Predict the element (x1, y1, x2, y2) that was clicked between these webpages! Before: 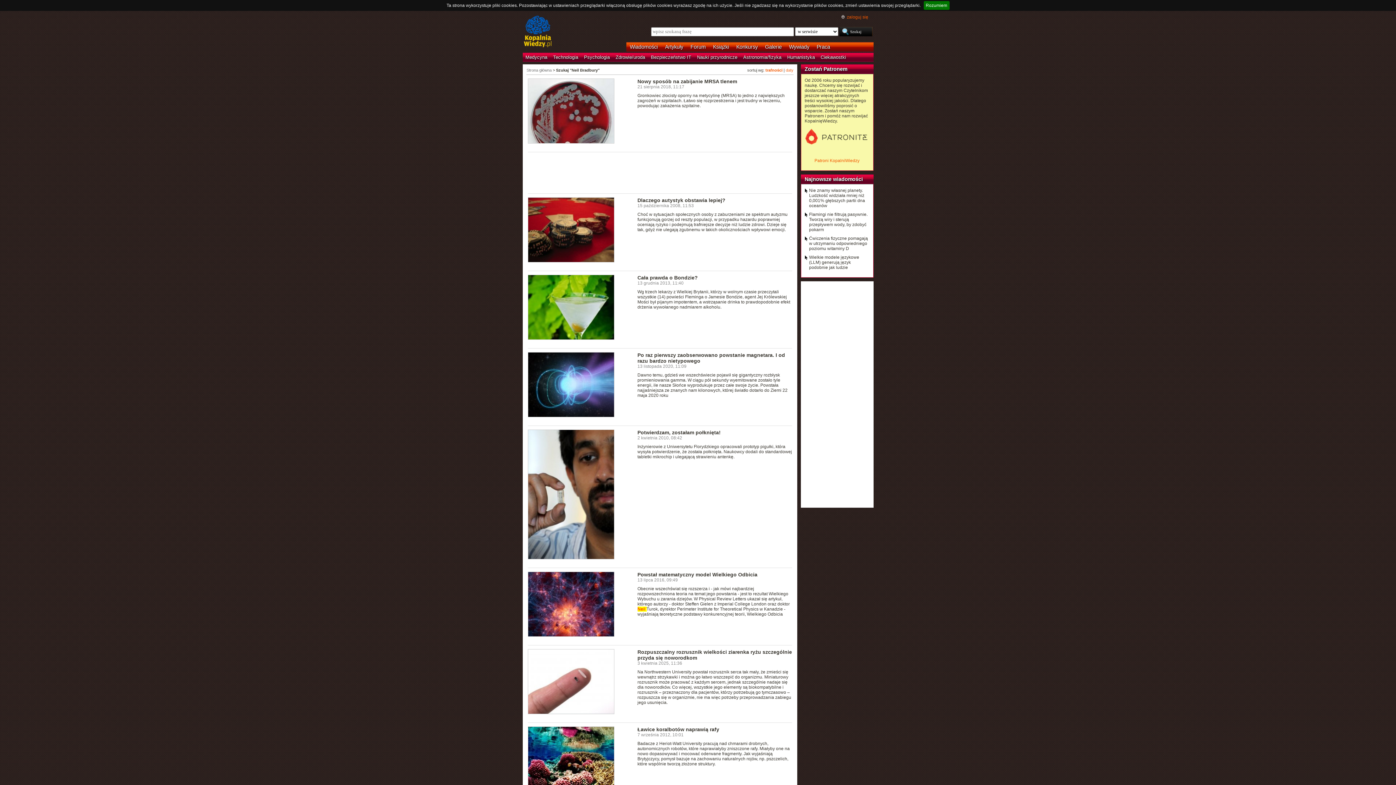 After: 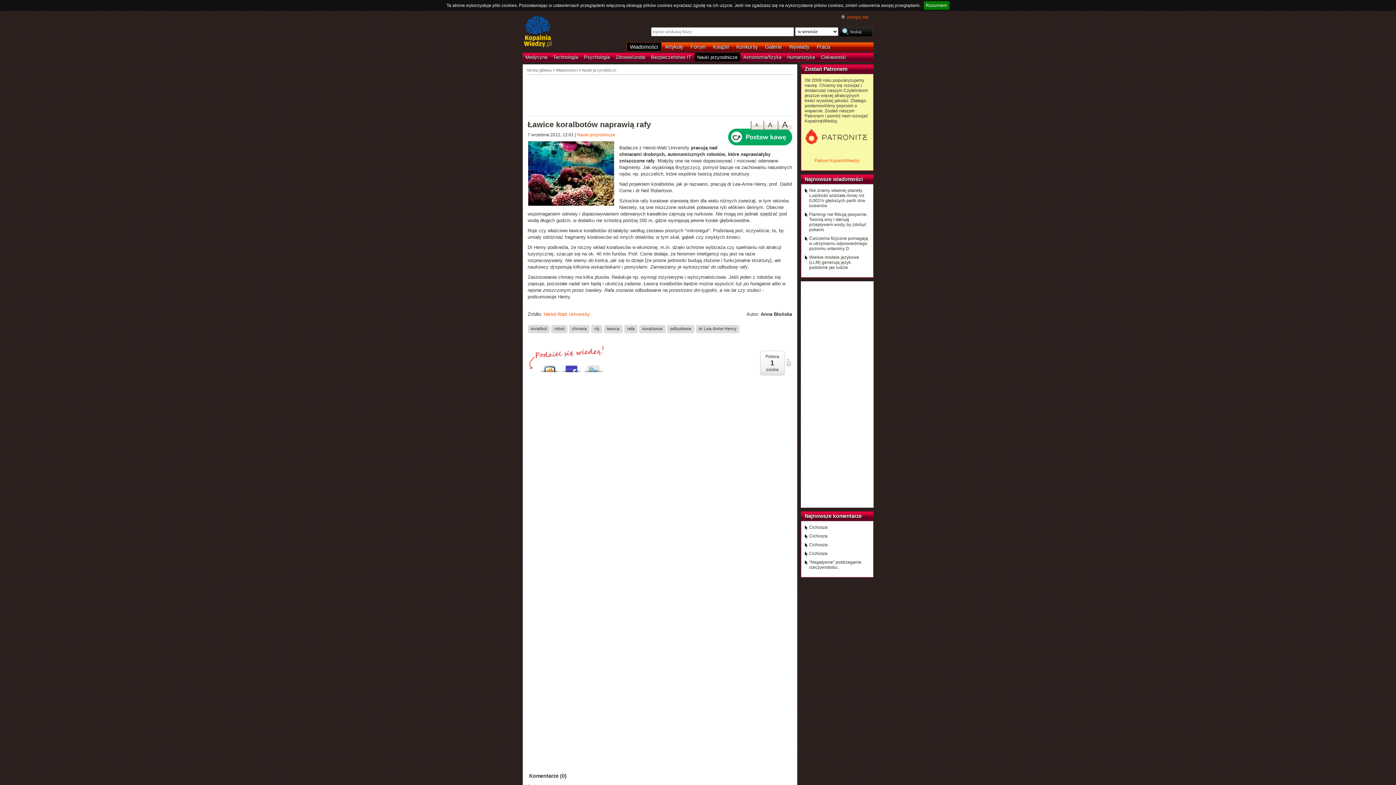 Action: label: Ławice koralbotów naprawią rafy bbox: (637, 726, 719, 732)